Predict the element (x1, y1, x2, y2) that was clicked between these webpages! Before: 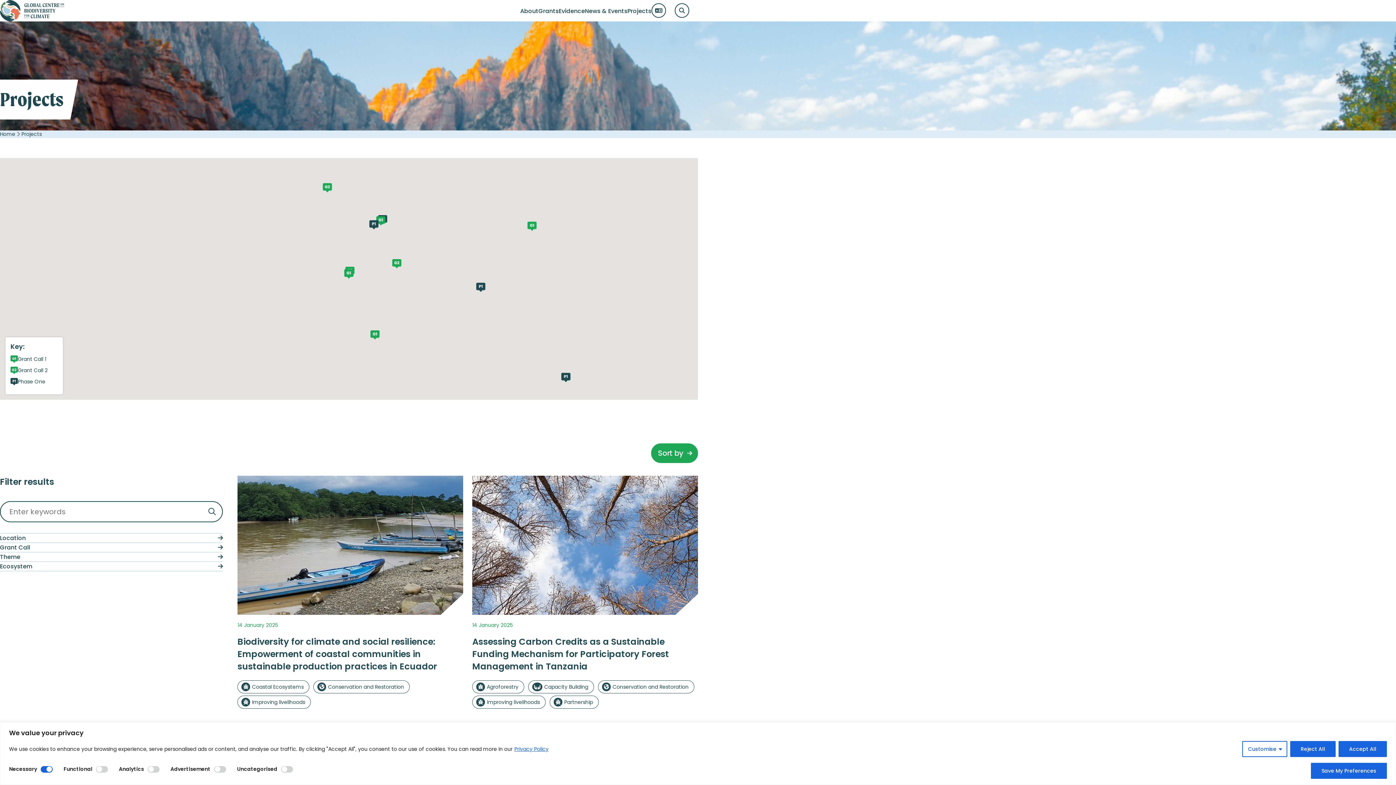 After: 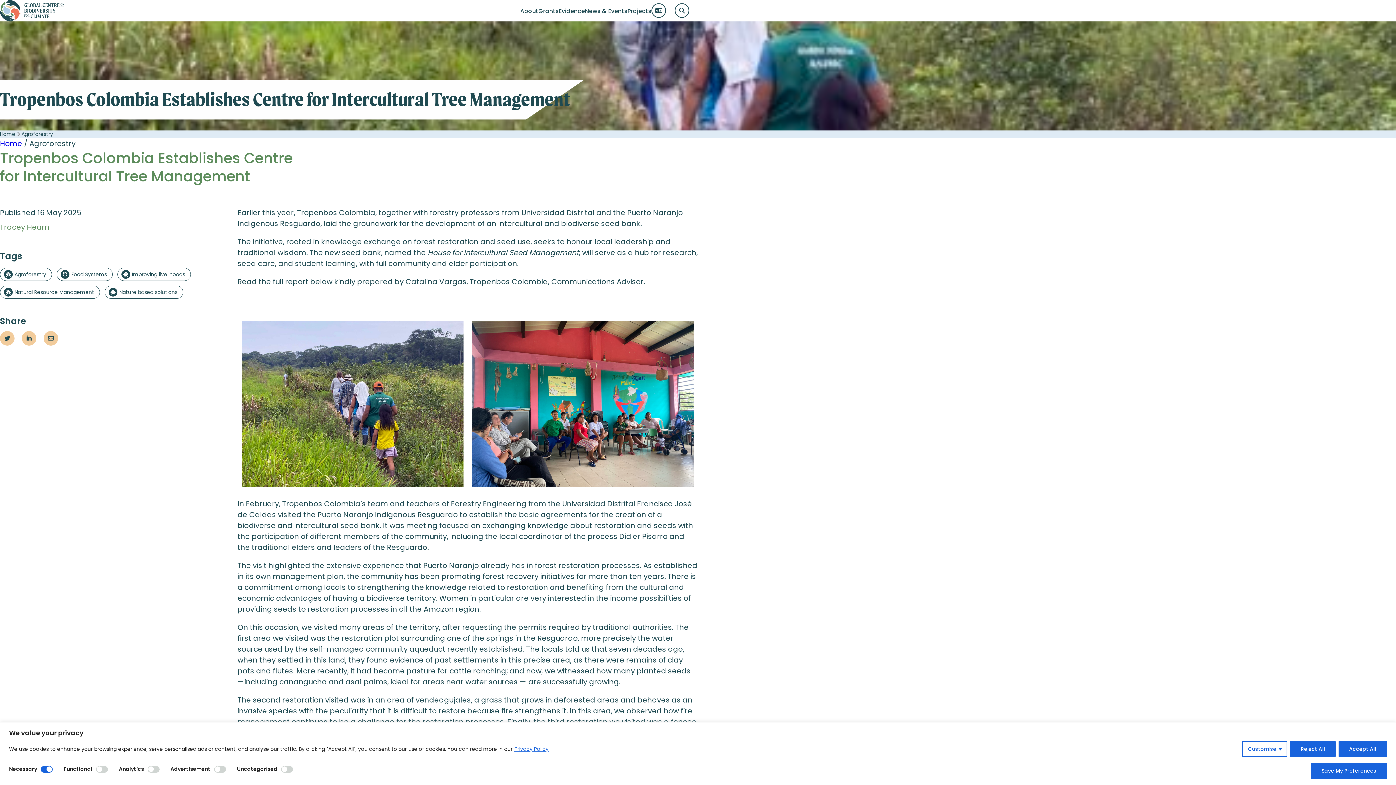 Action: bbox: (472, 680, 524, 693) label: Agroforestry